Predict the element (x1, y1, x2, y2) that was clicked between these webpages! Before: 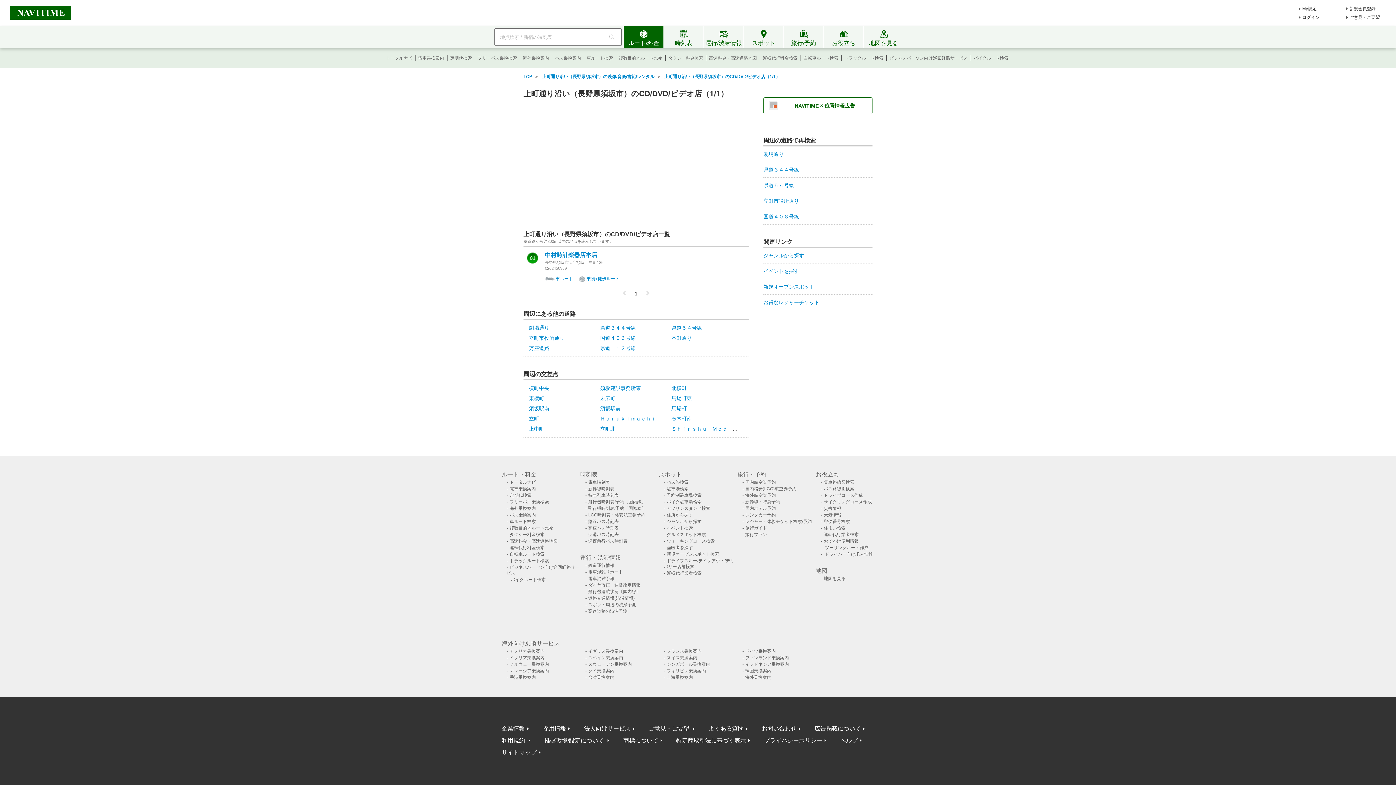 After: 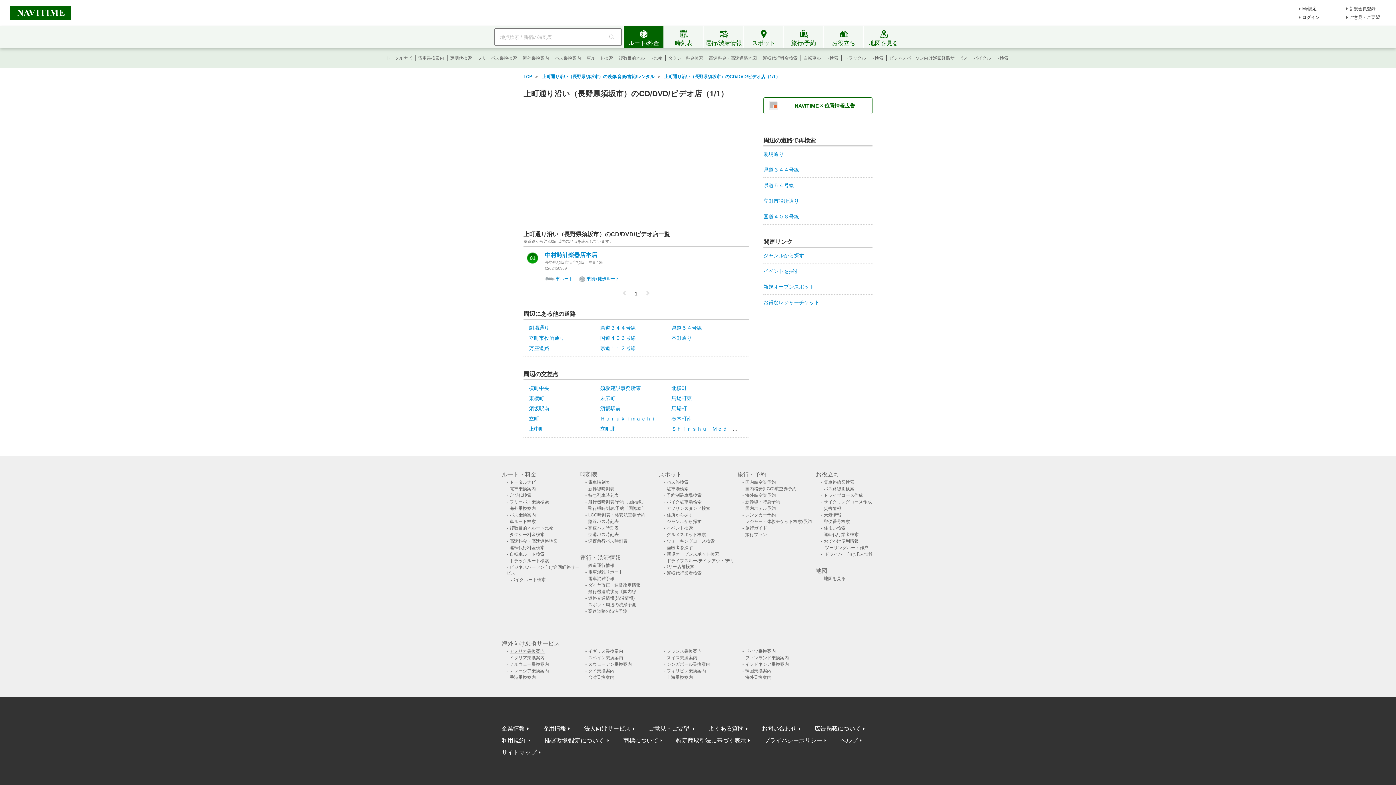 Action: label: アメリカ乗換案内 bbox: (508, 649, 544, 654)